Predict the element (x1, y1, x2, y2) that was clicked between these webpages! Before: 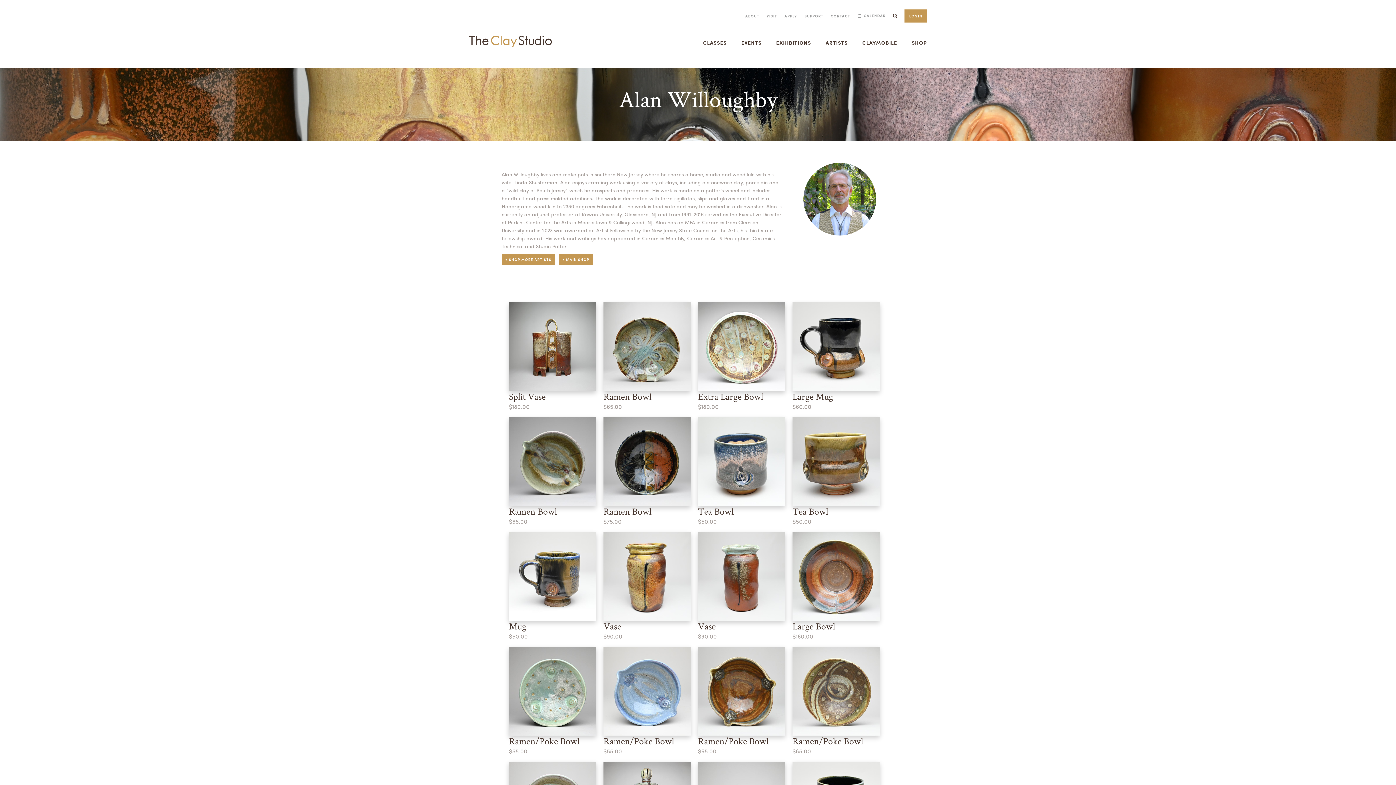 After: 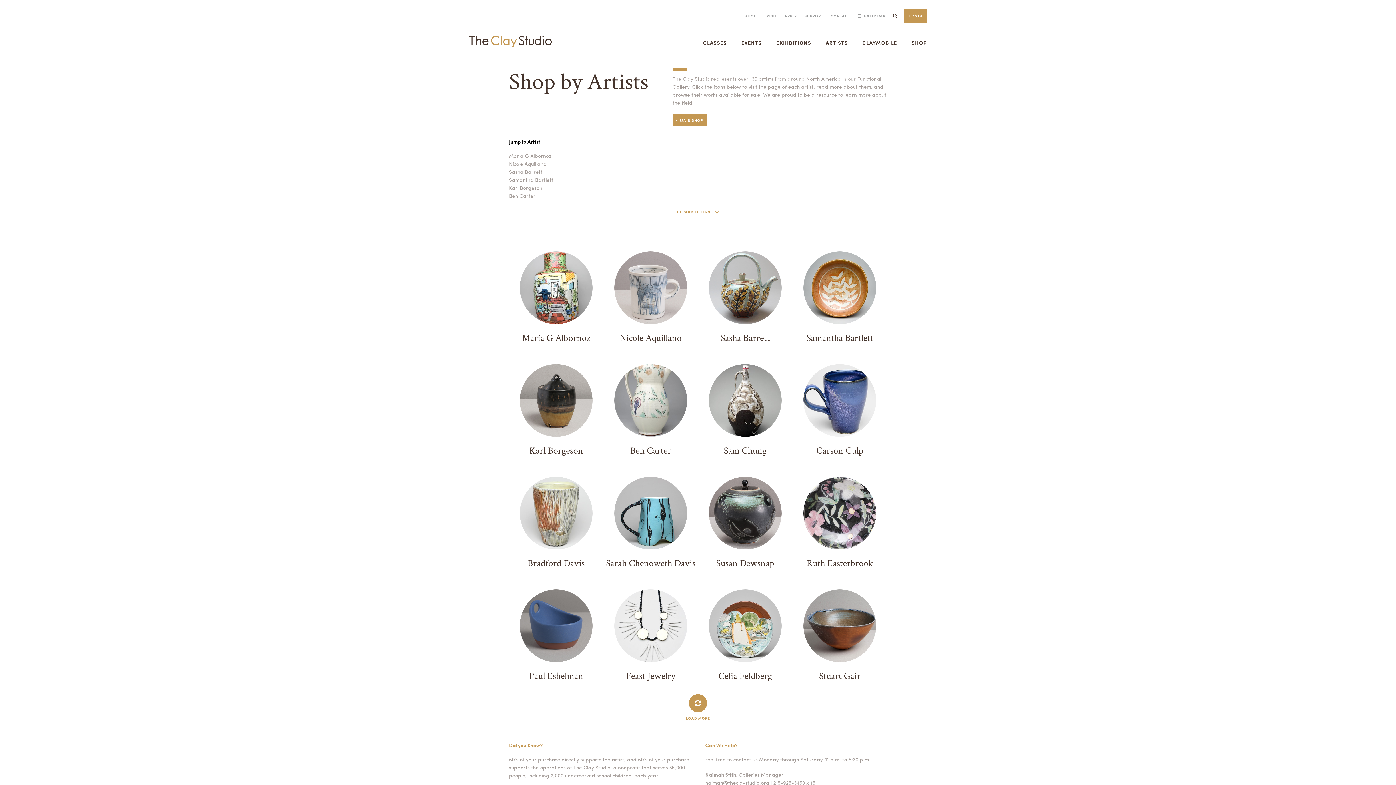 Action: label: < SHOP MORE ARTISTS bbox: (501, 253, 555, 265)